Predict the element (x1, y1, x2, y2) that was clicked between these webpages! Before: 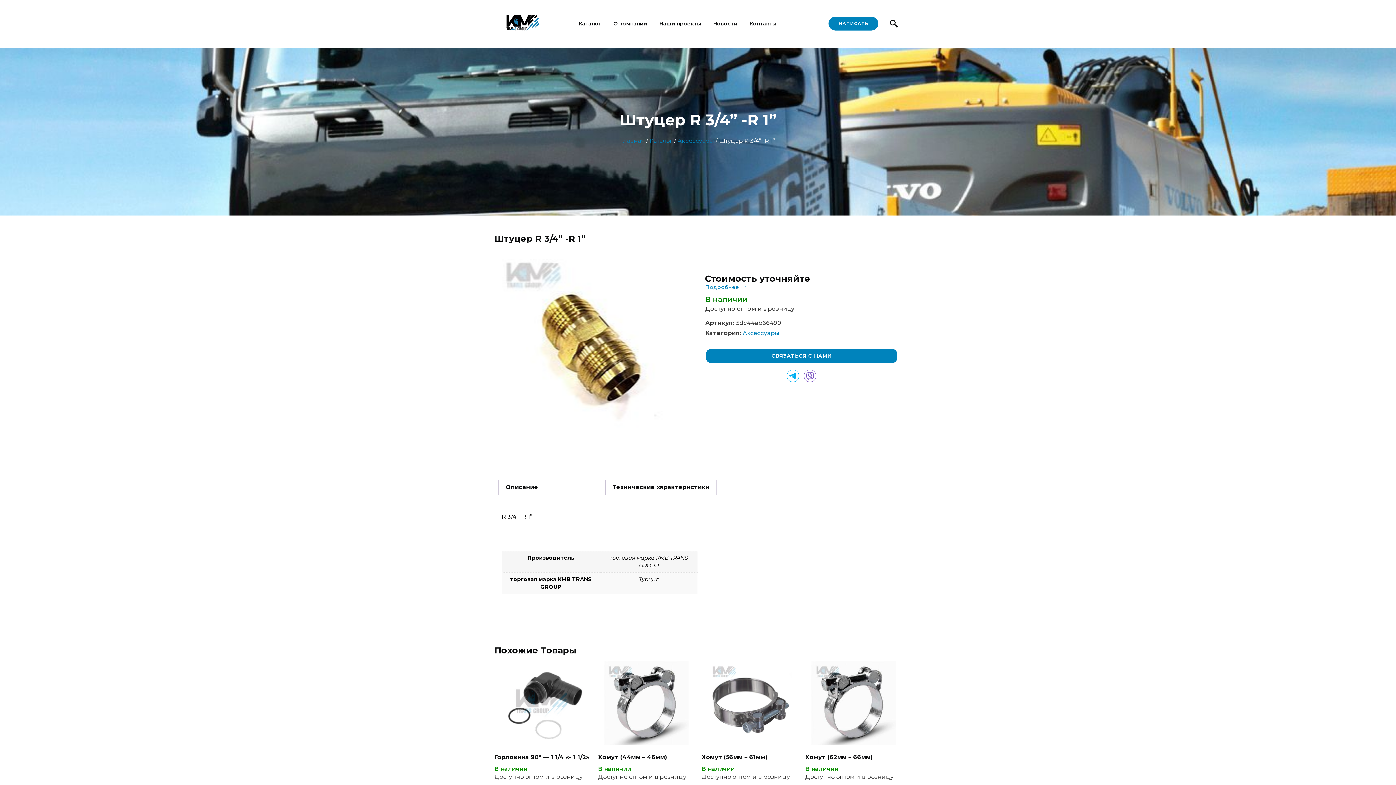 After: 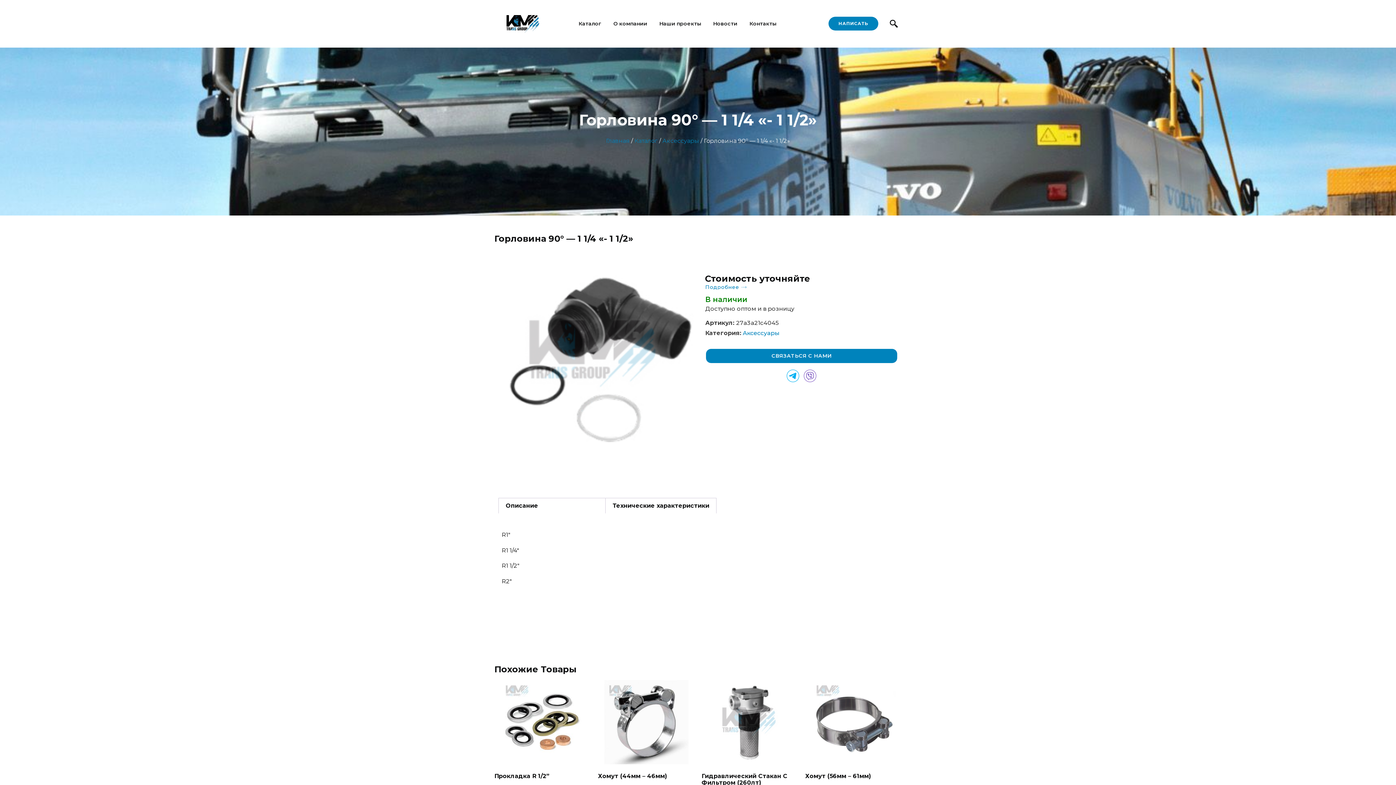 Action: bbox: (494, 661, 590, 785) label: Горловина 90° — 1 1/4 «- 1 1/2»
В наличии
Доступно оптом и в розницу
